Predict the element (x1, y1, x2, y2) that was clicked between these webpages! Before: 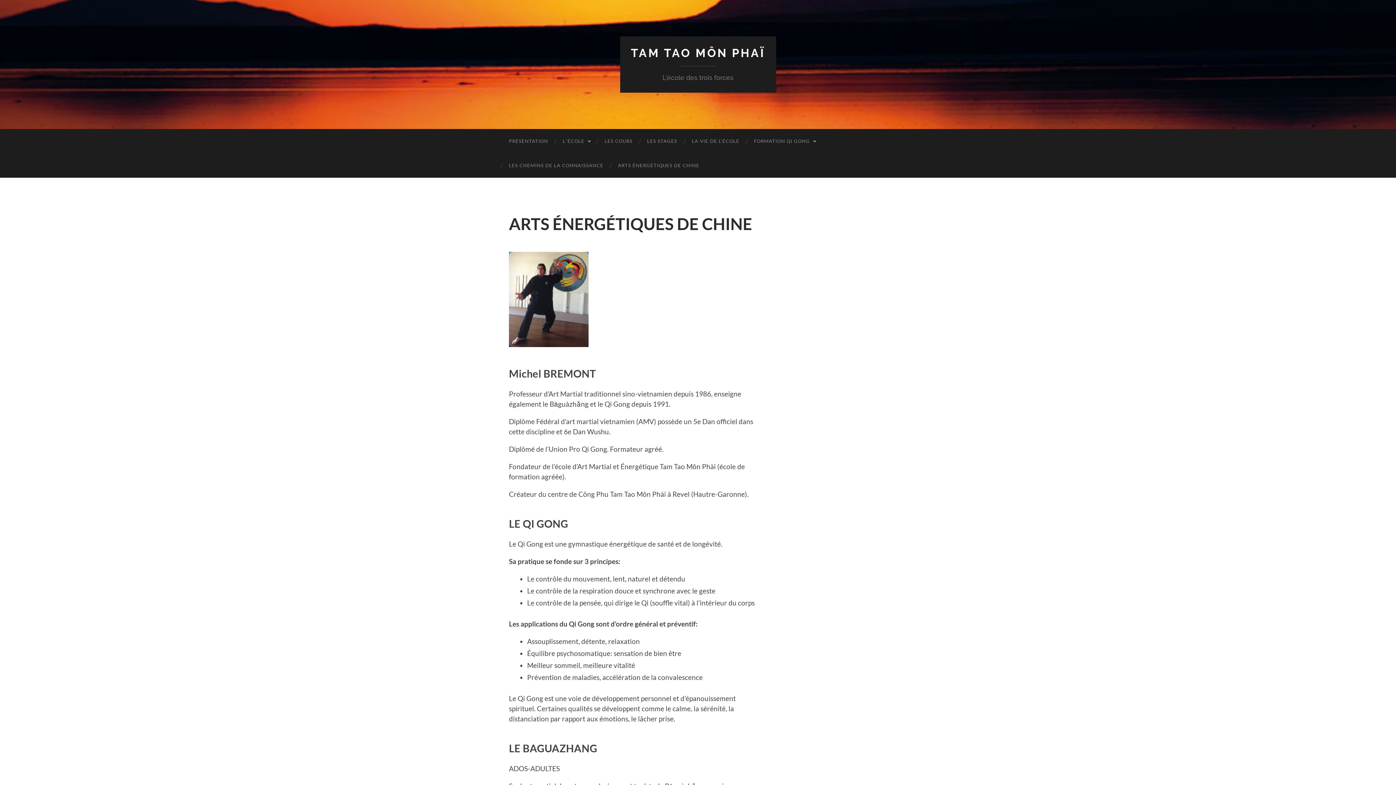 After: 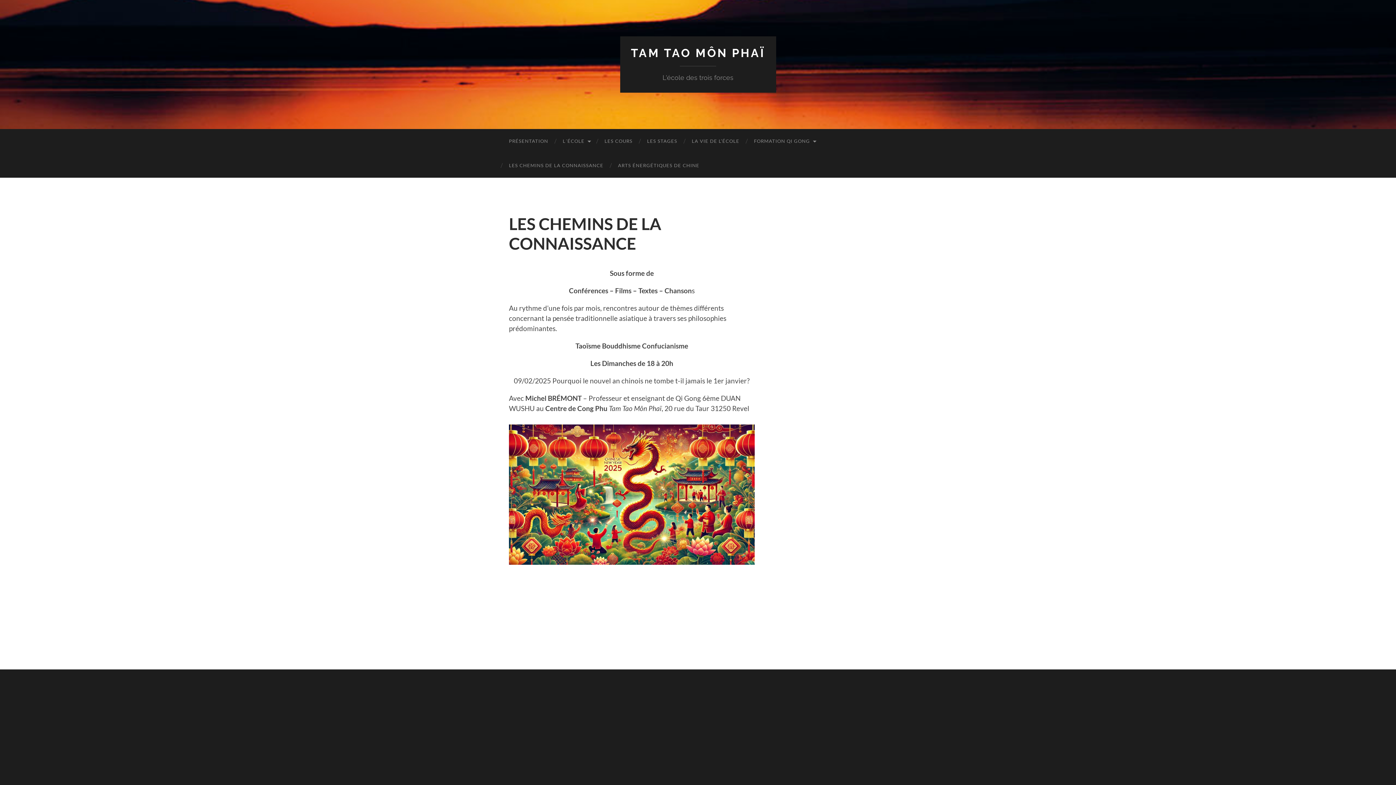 Action: label: LES CHEMINS DE LA CONNAISSANCE bbox: (501, 153, 610, 177)